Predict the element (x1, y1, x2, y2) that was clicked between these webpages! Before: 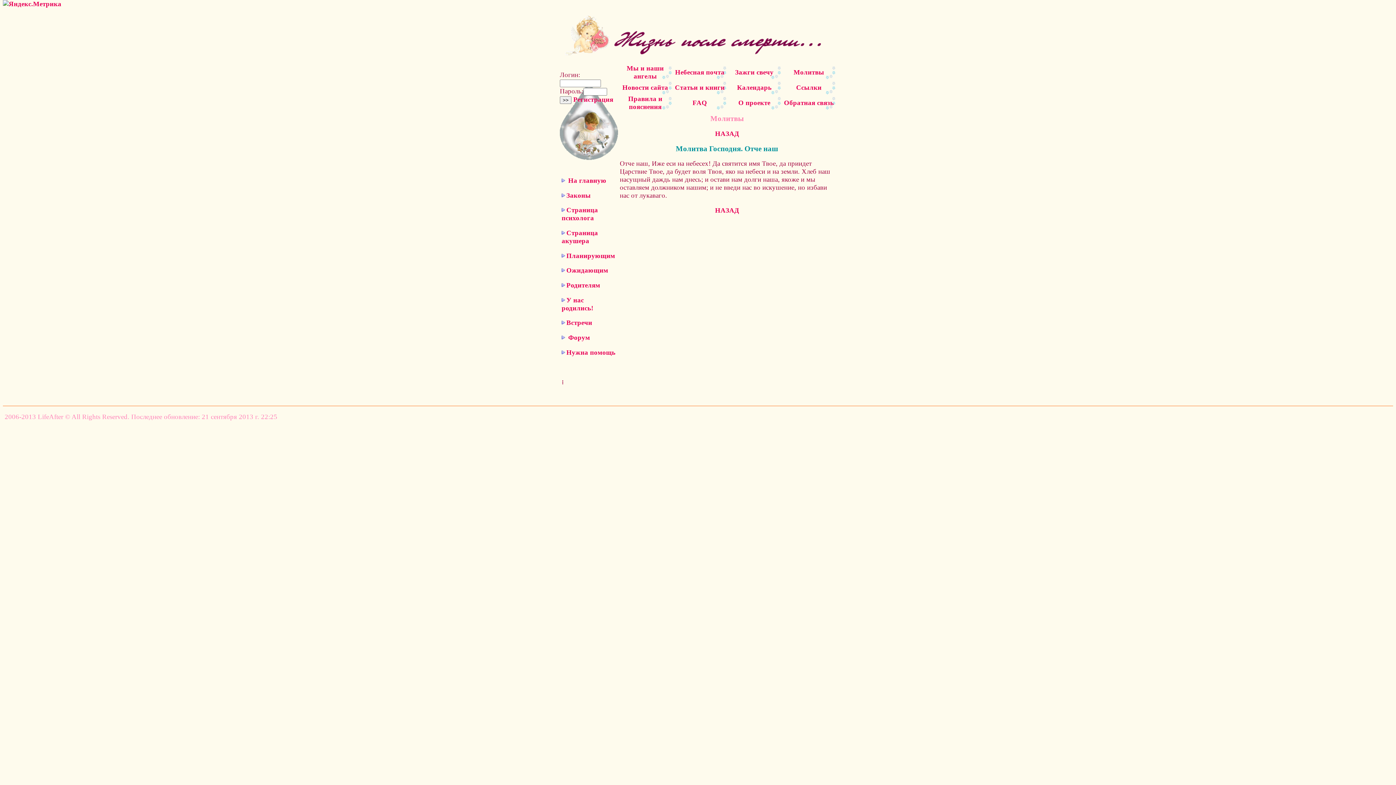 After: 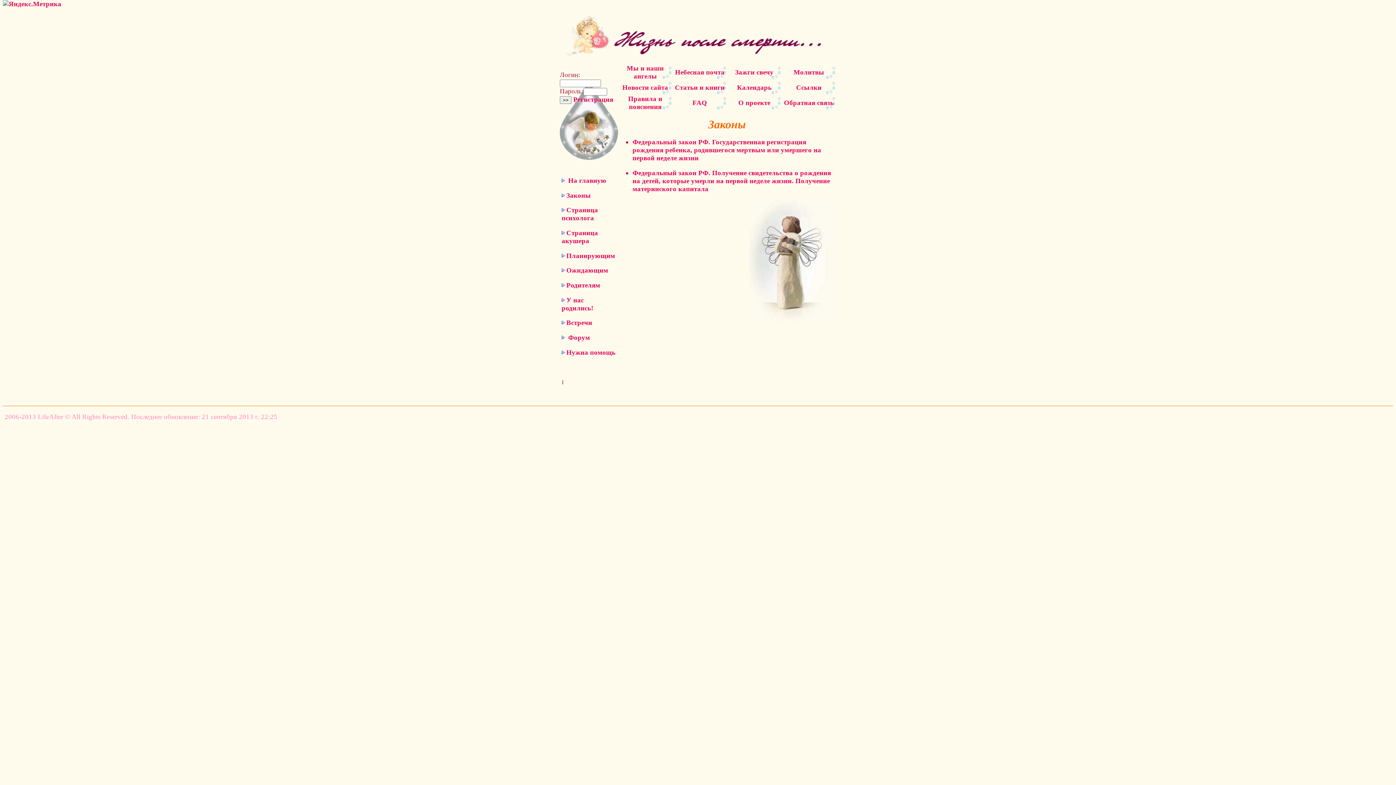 Action: label: Законы bbox: (566, 191, 590, 199)